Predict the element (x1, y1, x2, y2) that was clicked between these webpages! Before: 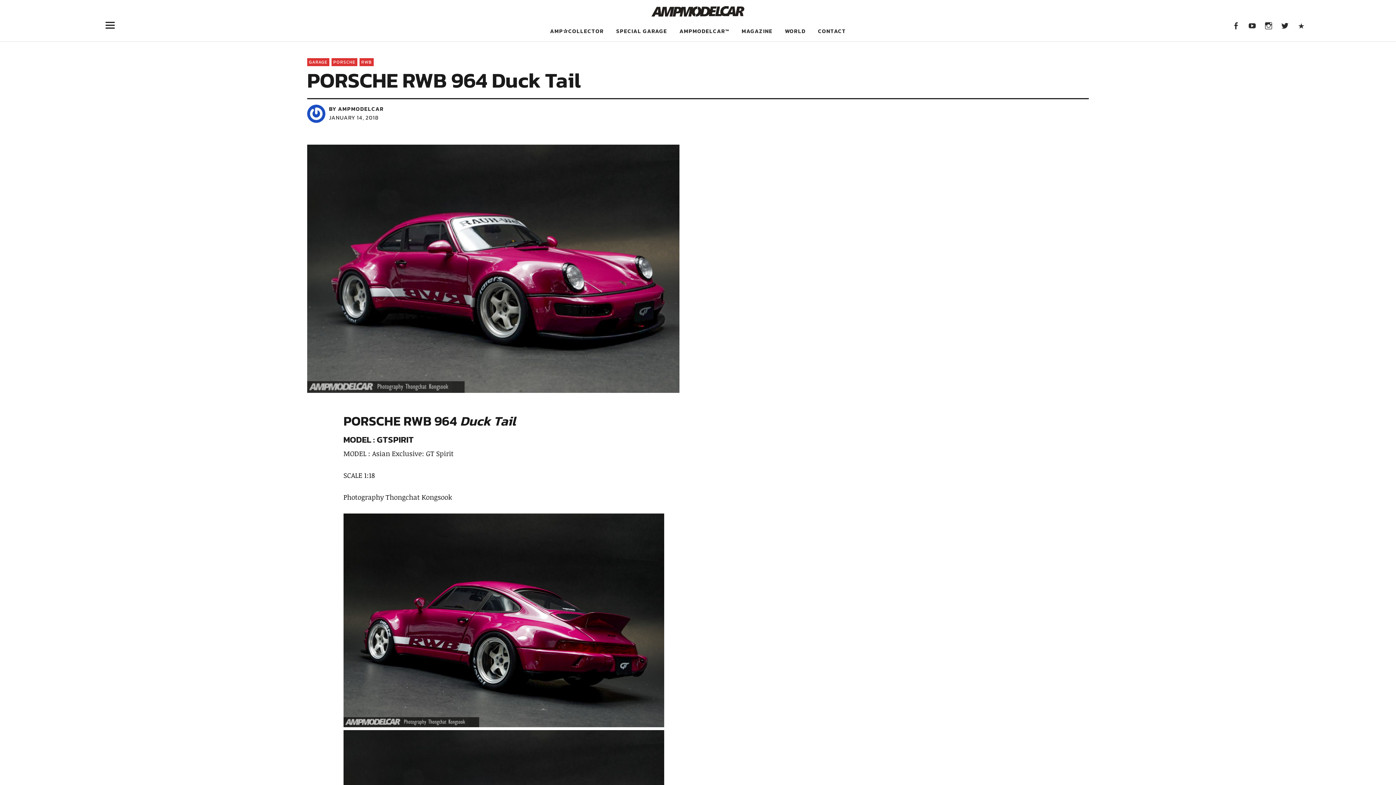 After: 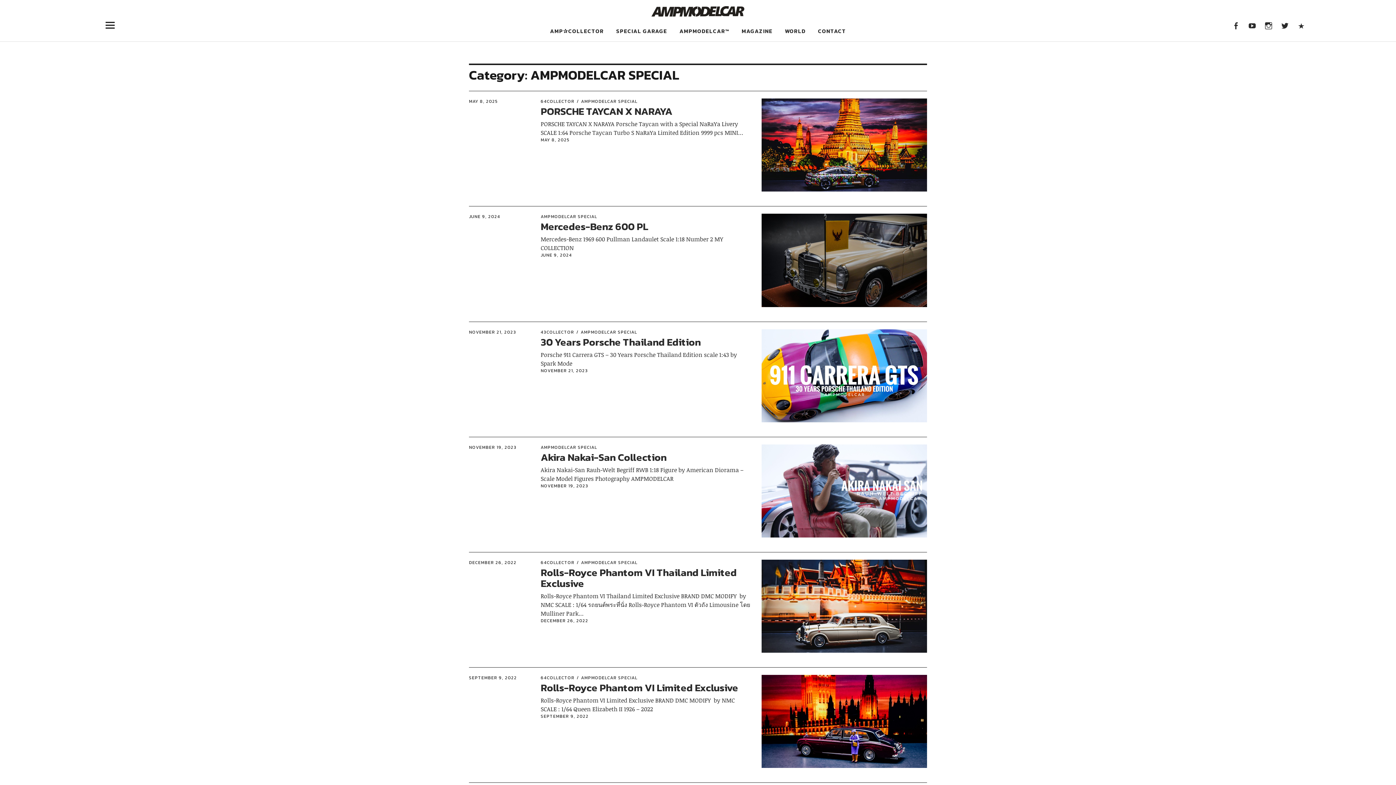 Action: label: SPECIAL GARAGE bbox: (616, 26, 667, 35)